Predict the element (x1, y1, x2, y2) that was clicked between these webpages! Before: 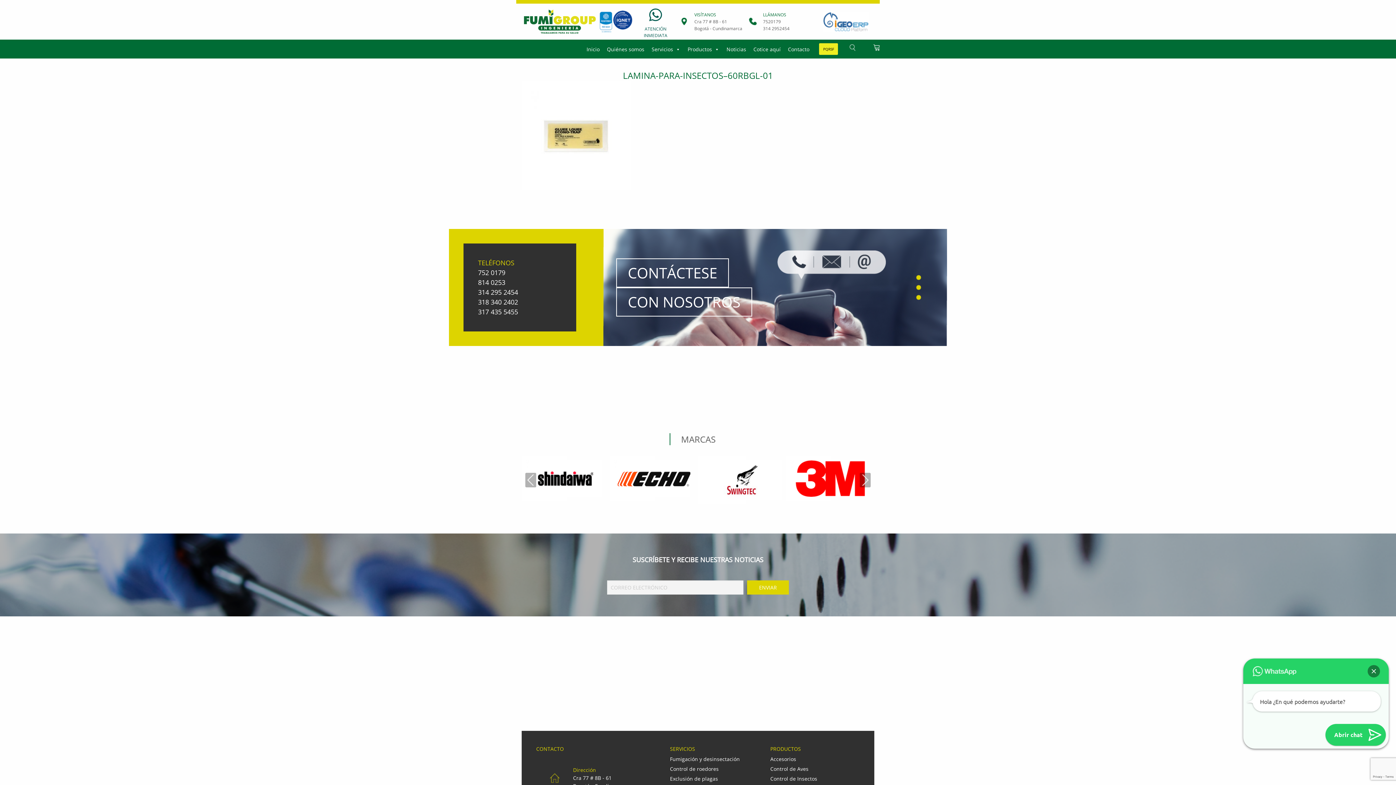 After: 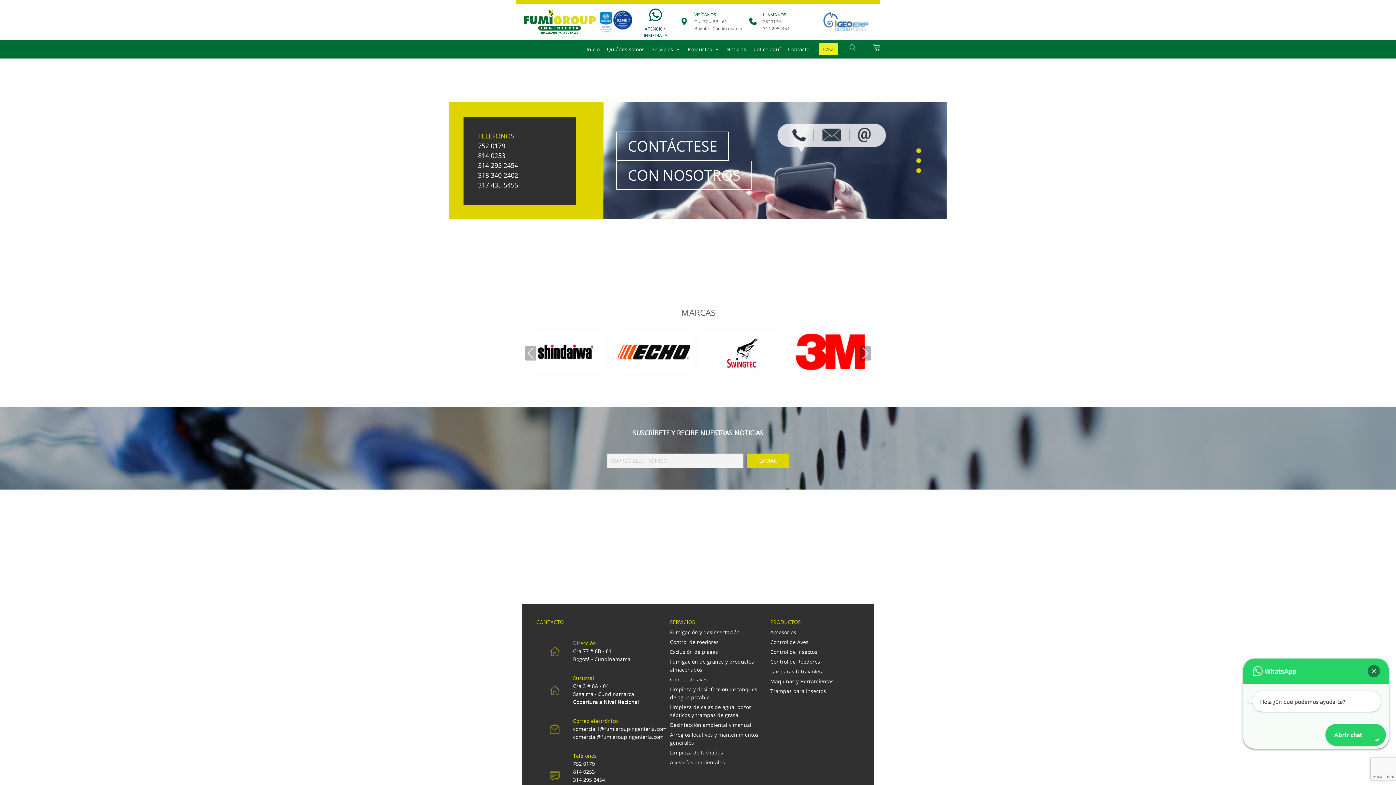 Action: label: Fumigación y desinsectación bbox: (670, 756, 740, 762)